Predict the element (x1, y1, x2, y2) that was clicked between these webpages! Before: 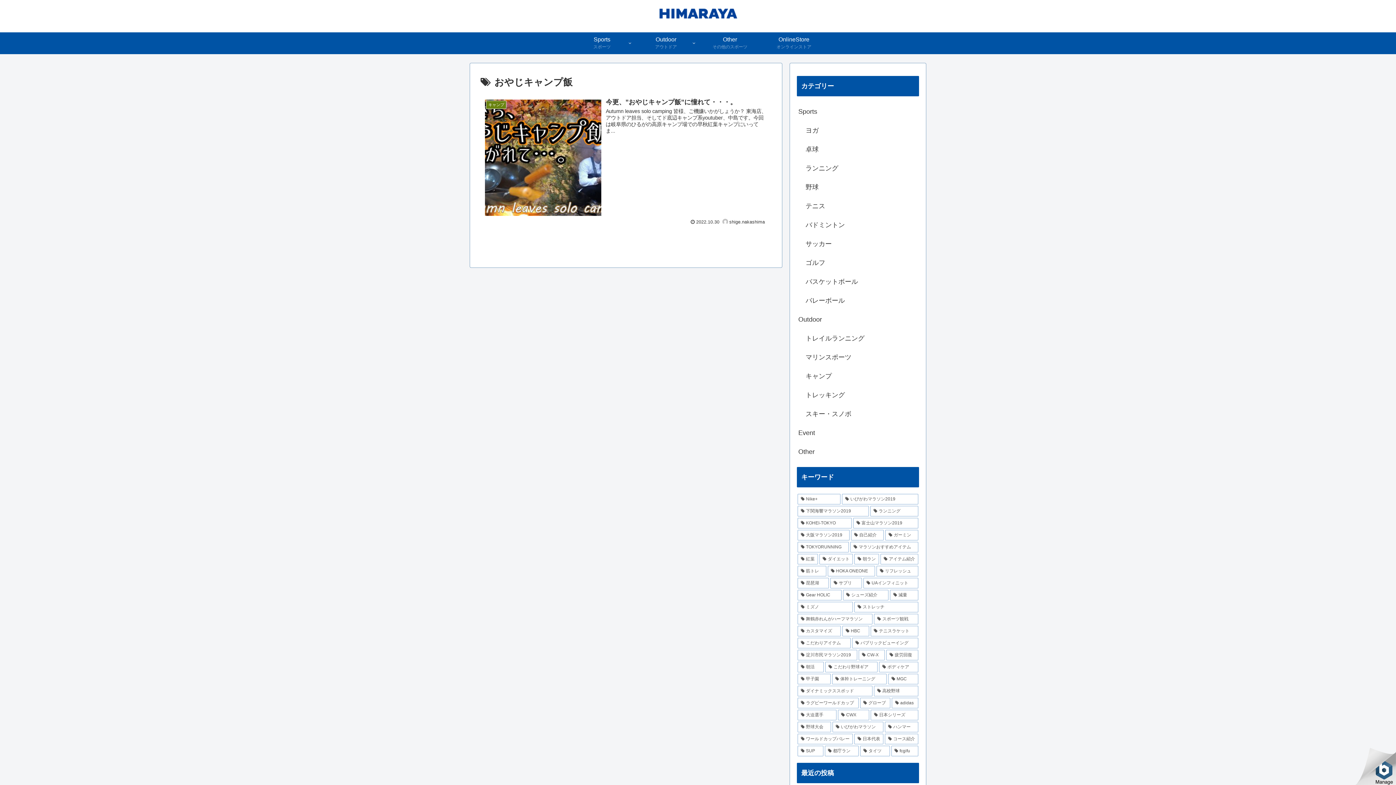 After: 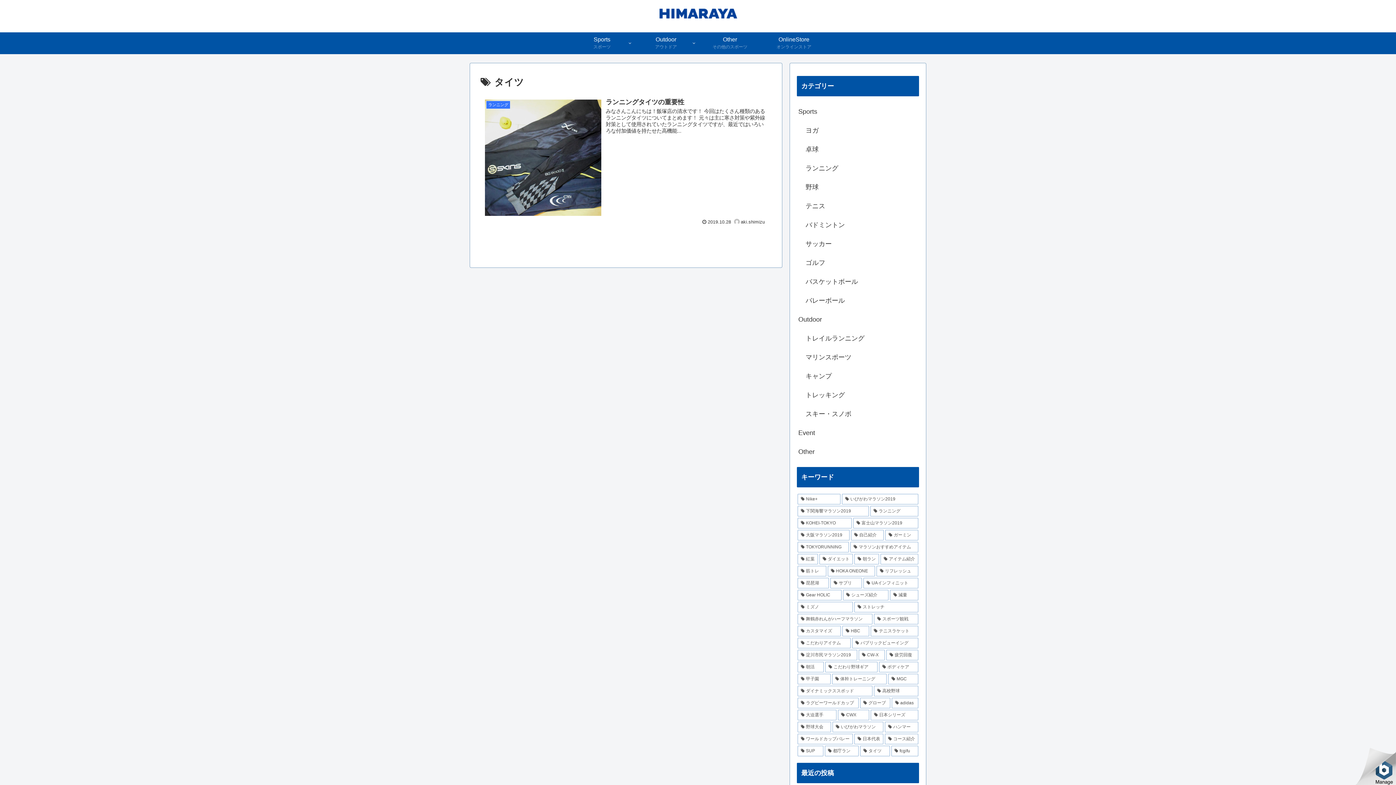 Action: label: タイツ (1個の項目) bbox: (860, 746, 890, 756)